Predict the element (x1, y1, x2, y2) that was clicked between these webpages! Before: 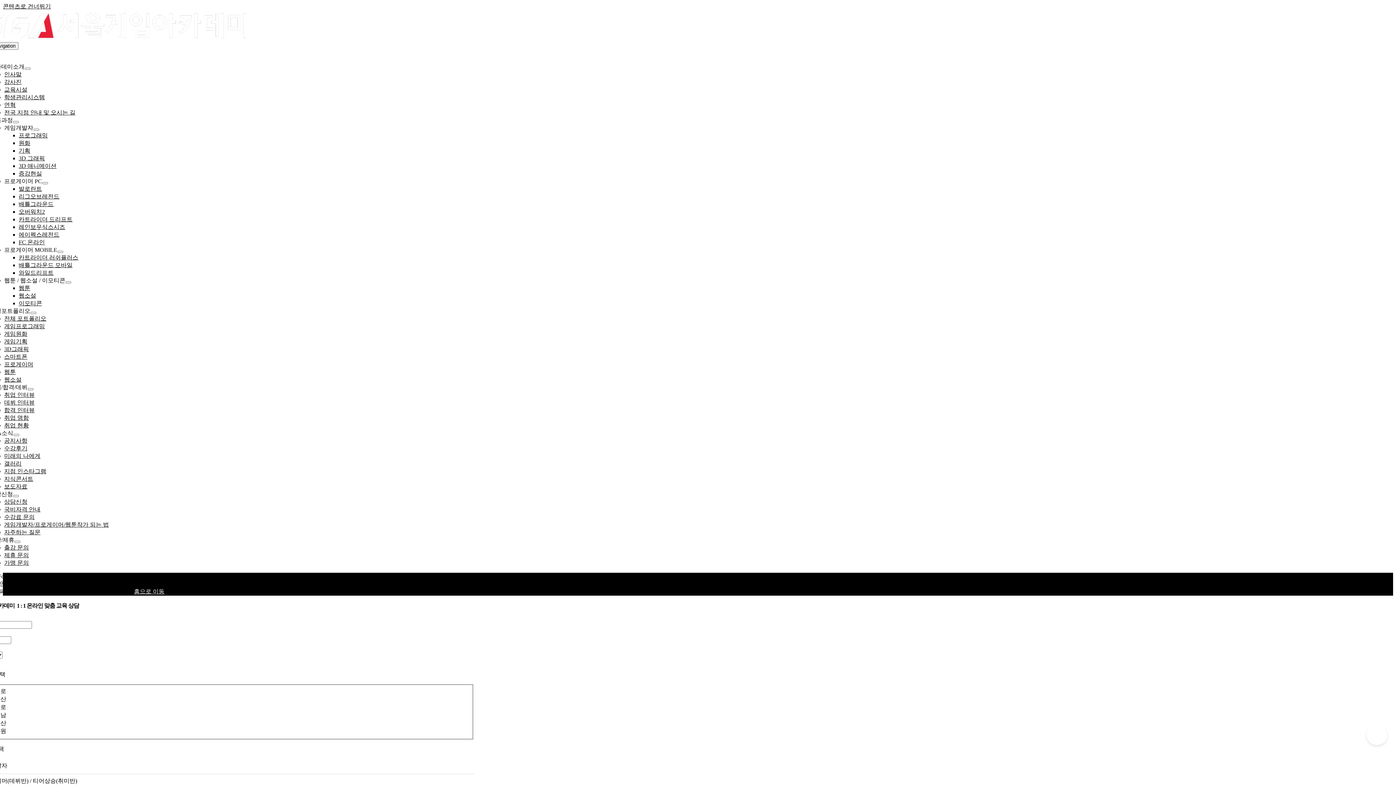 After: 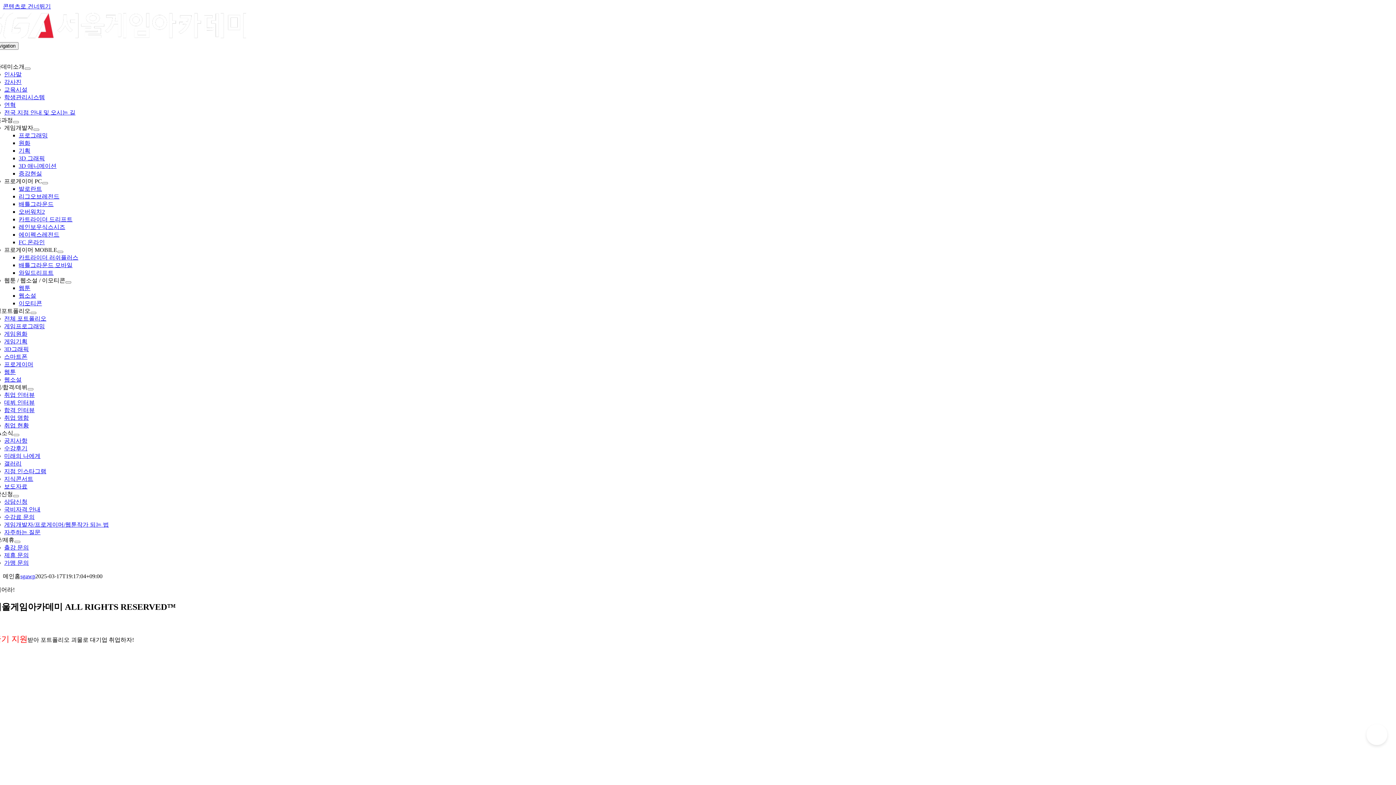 Action: bbox: (-24, 35, 247, 41) label: 크기변환_SGA가로_백 트림